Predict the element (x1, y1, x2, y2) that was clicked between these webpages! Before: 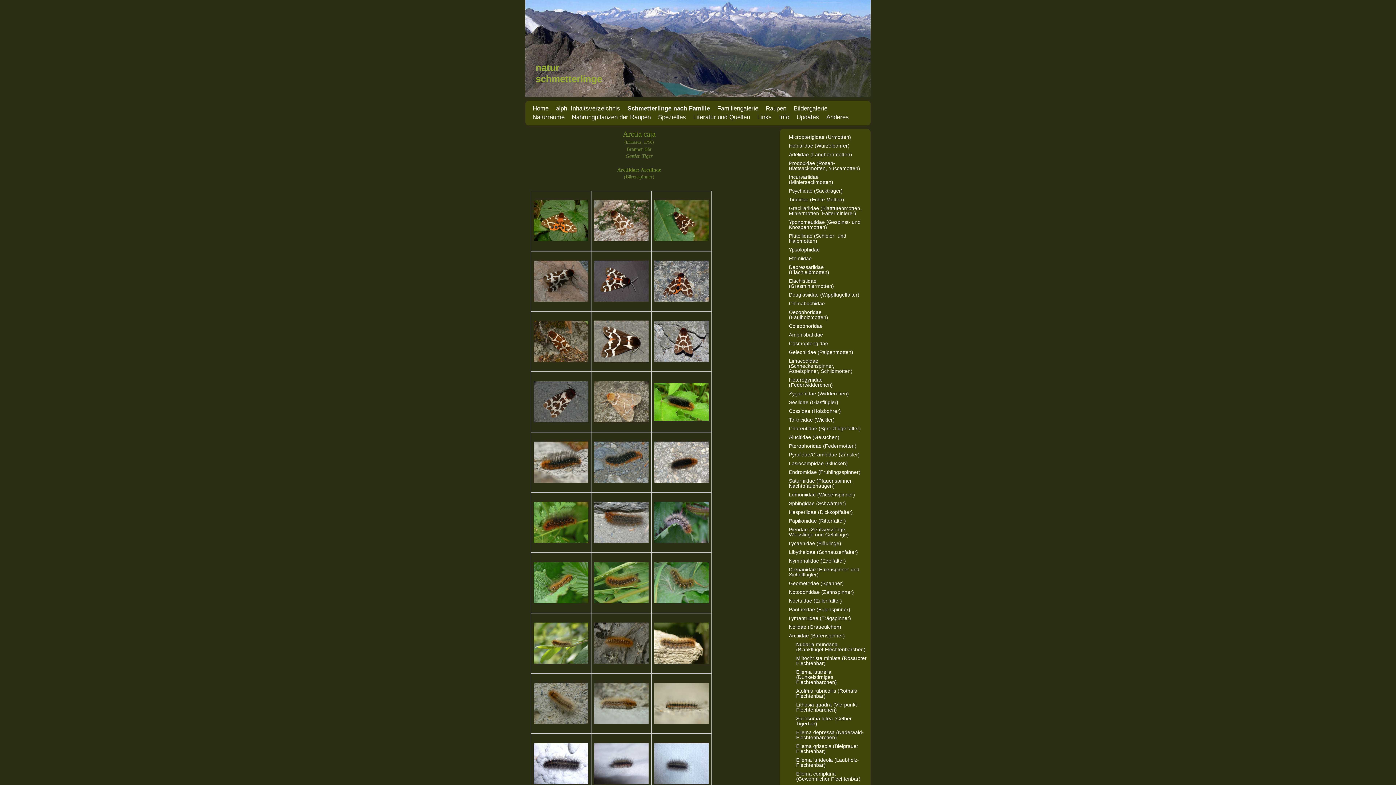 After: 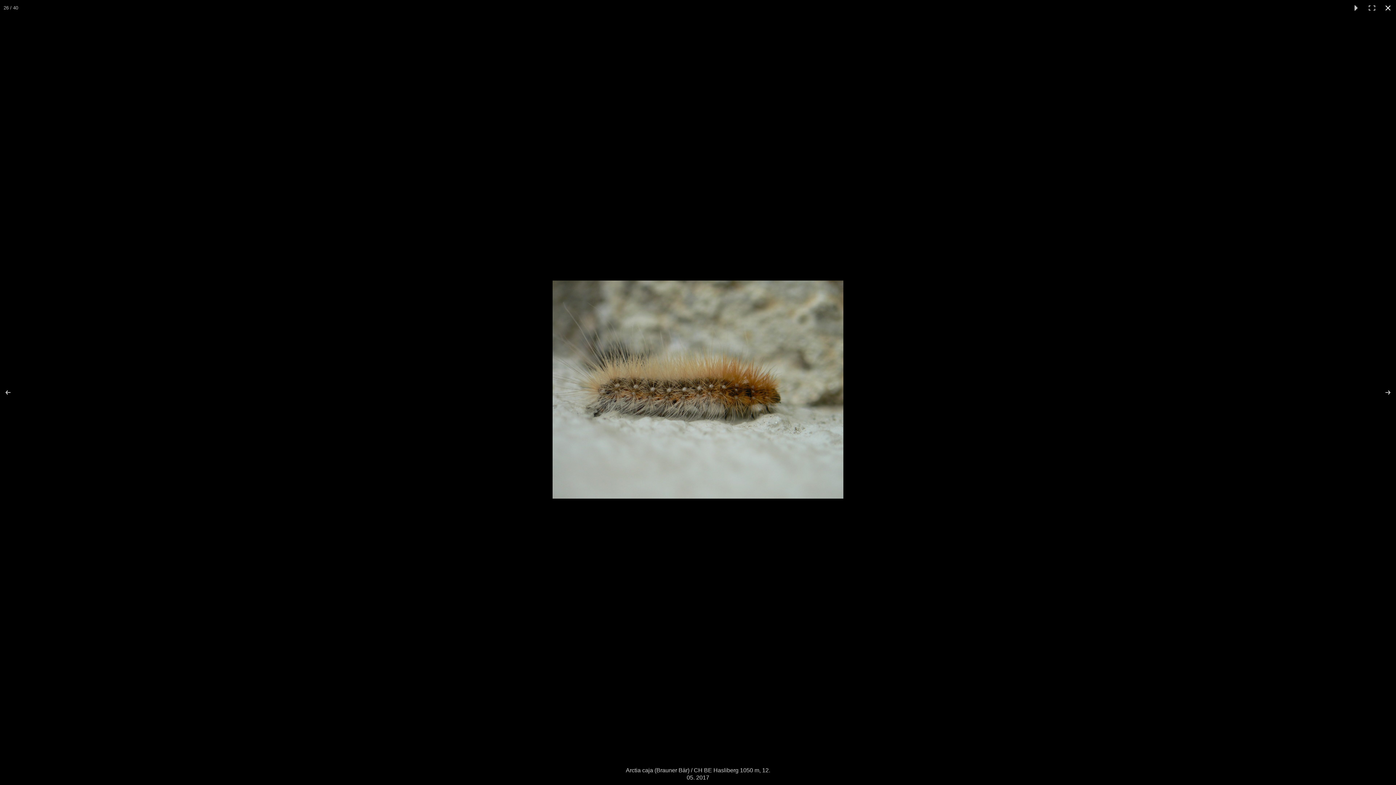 Action: bbox: (594, 700, 648, 706)